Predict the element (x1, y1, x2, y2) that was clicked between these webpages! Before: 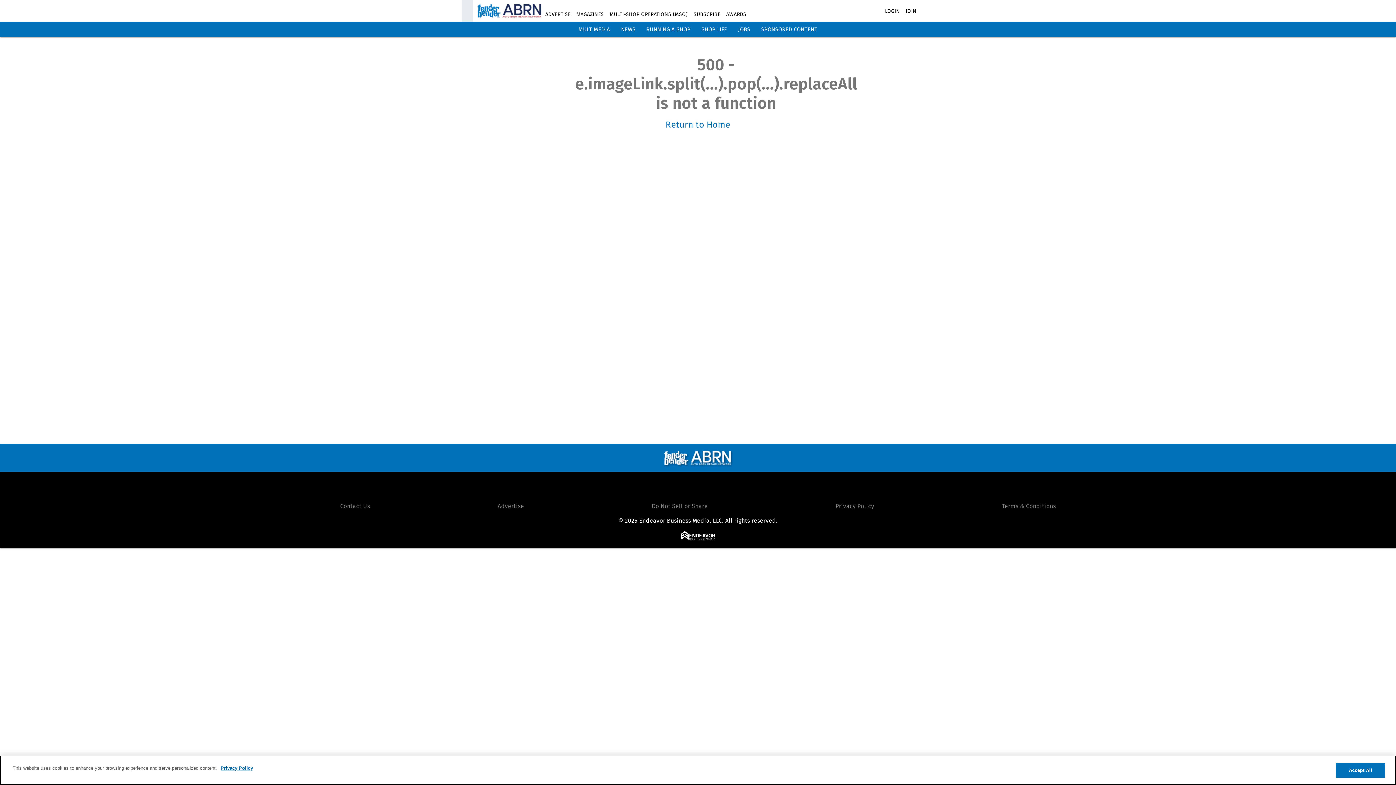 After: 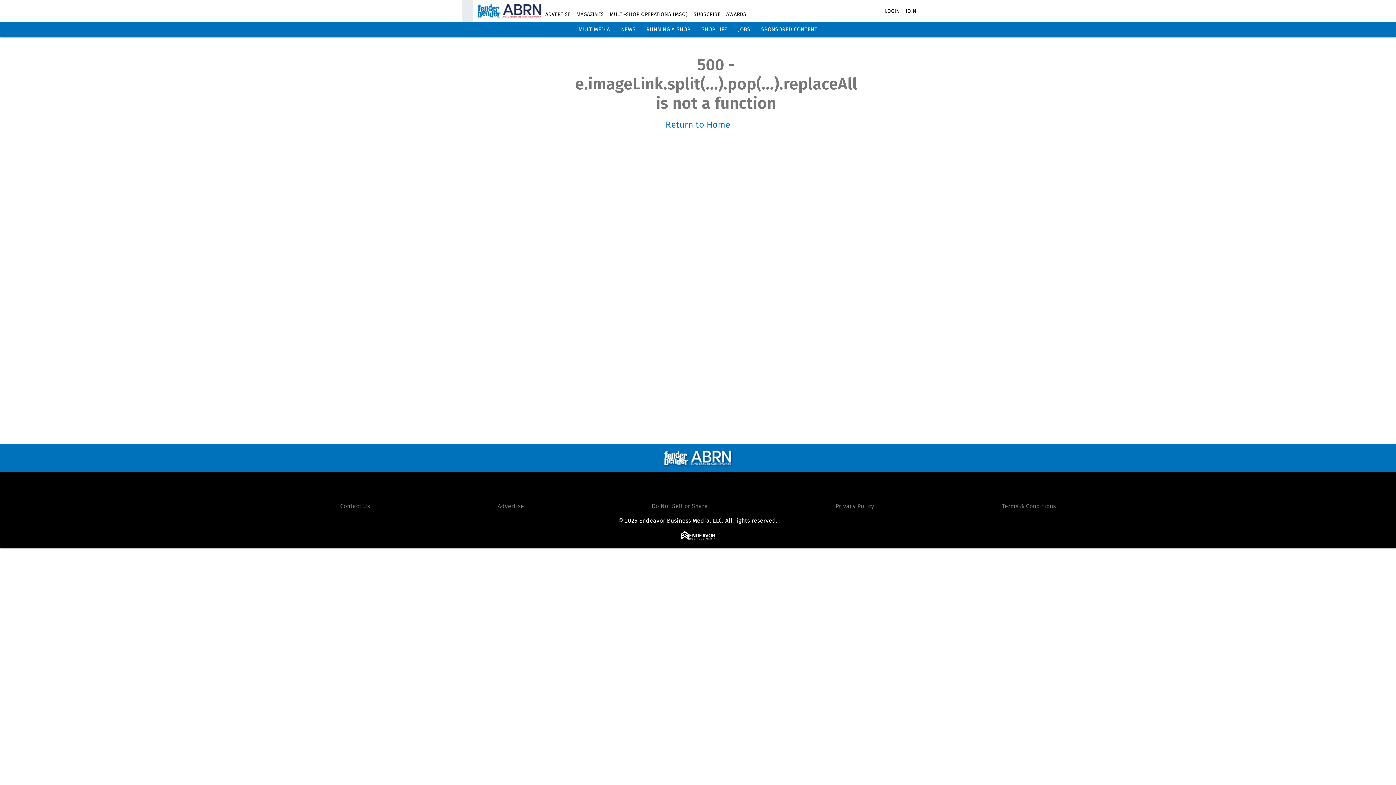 Action: bbox: (701, 26, 727, 32) label: SHOP LIFE